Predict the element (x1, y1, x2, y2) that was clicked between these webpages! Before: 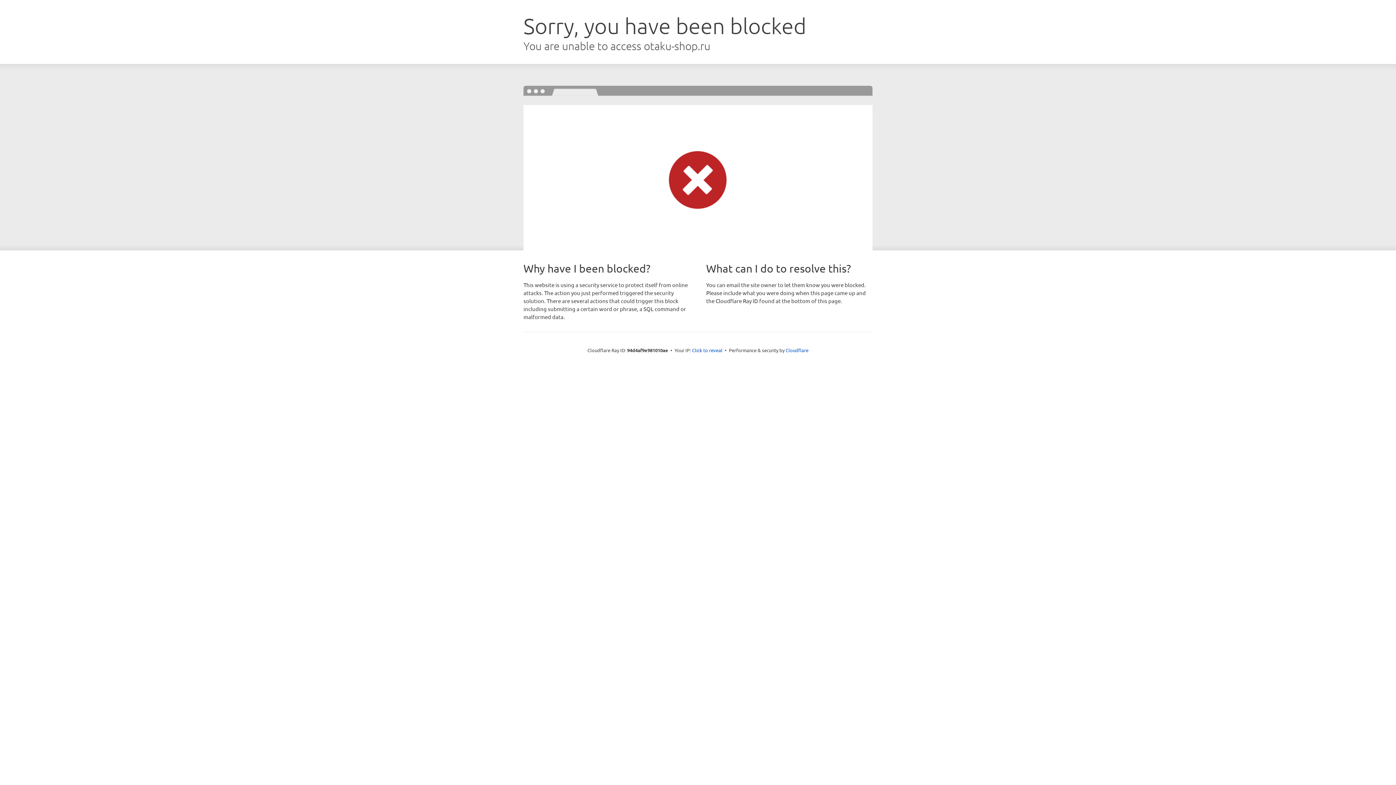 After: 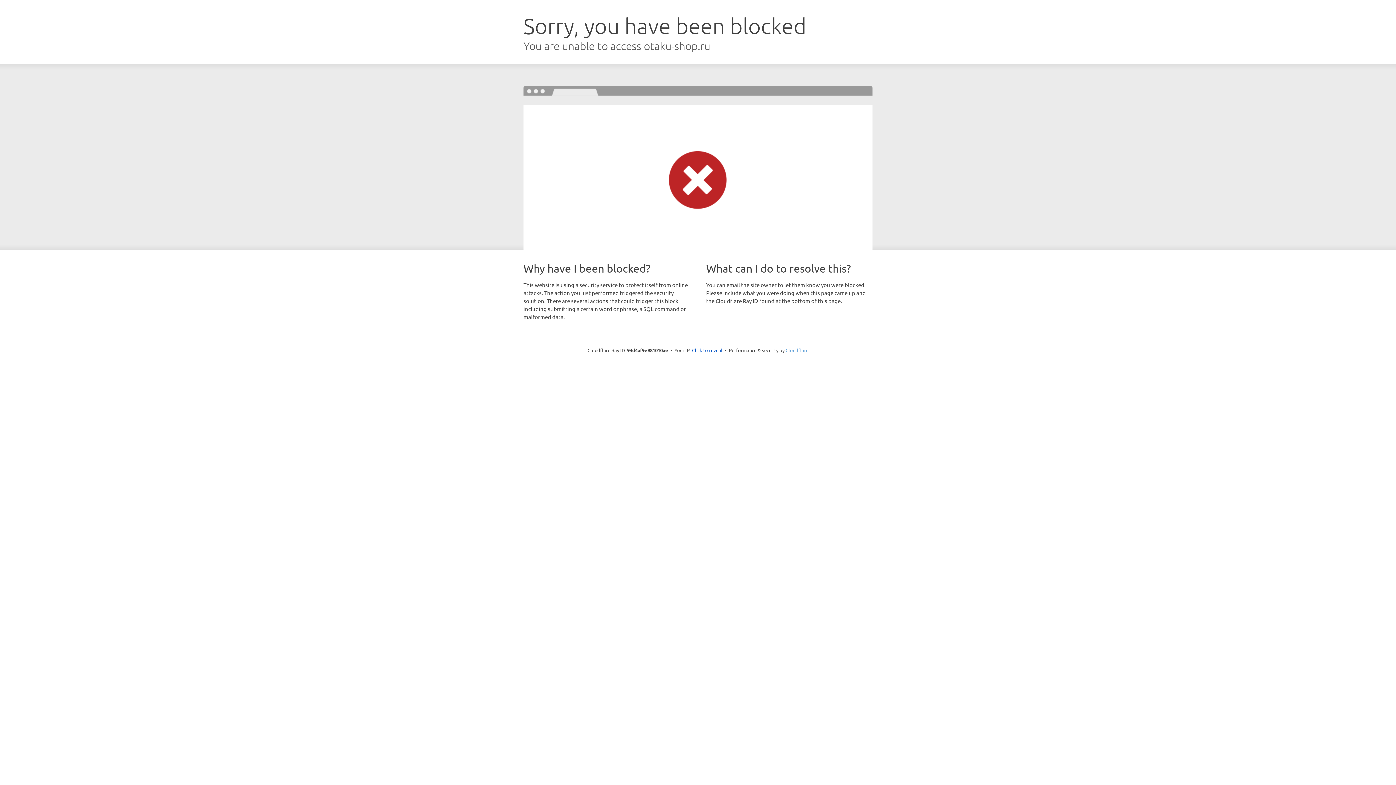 Action: bbox: (785, 347, 808, 353) label: Cloudflare